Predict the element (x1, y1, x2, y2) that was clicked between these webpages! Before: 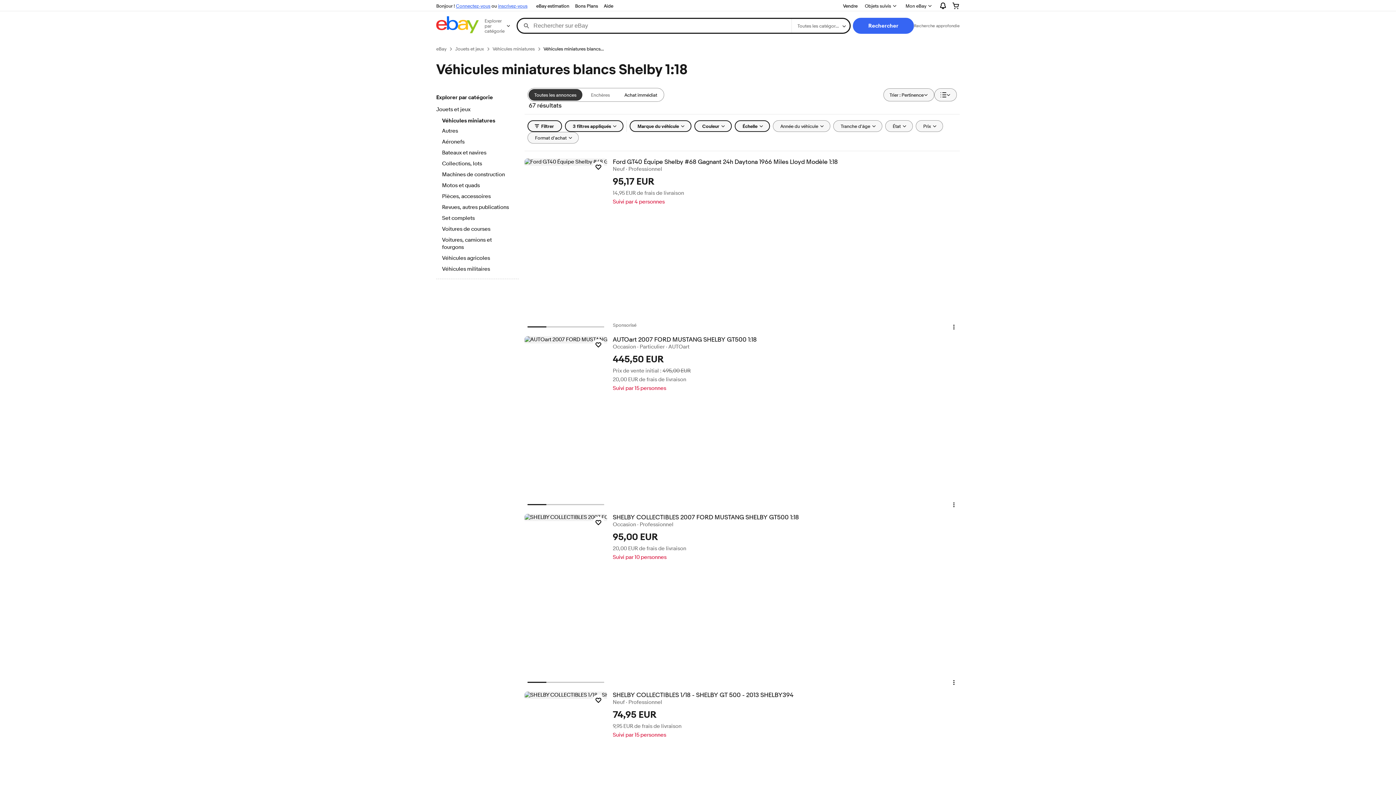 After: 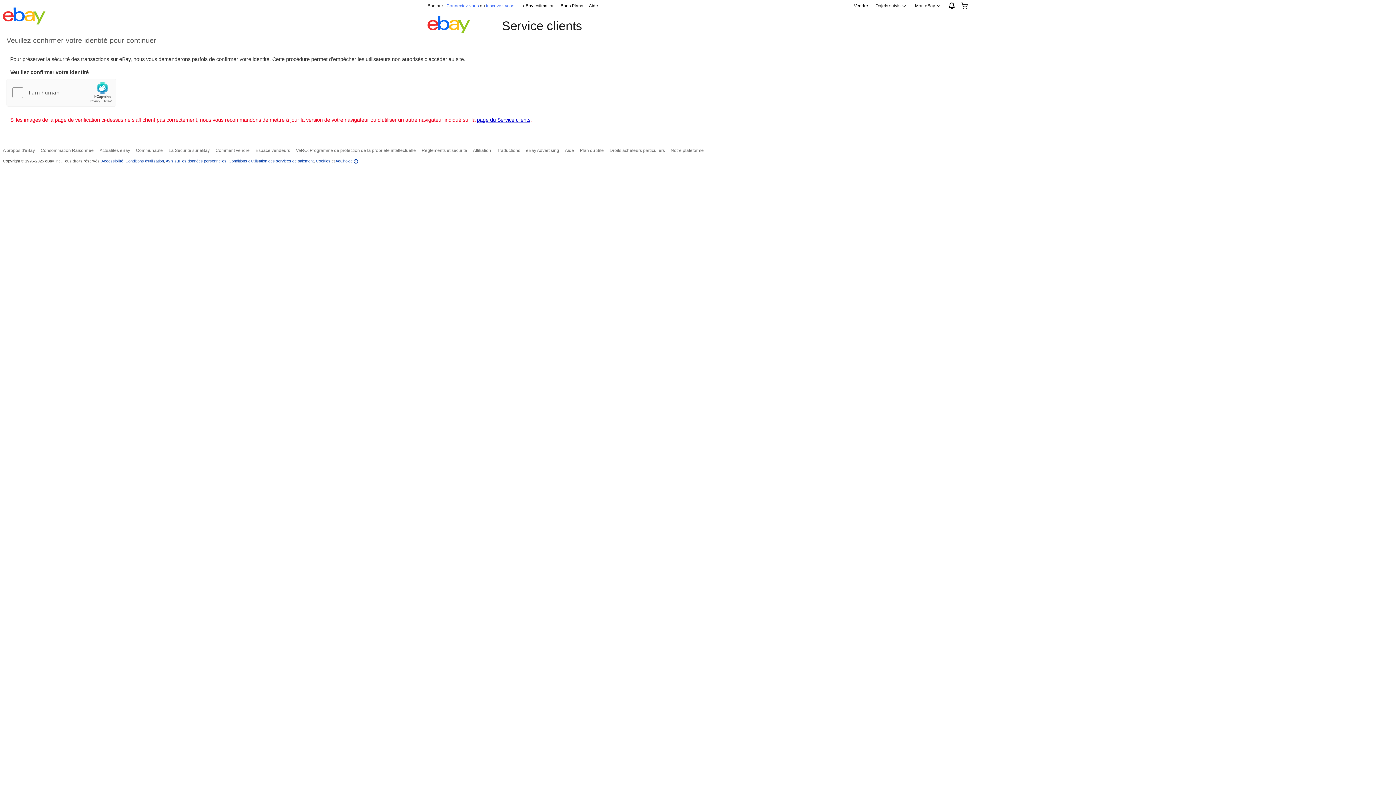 Action: label: Aide bbox: (601, 1, 616, 10)